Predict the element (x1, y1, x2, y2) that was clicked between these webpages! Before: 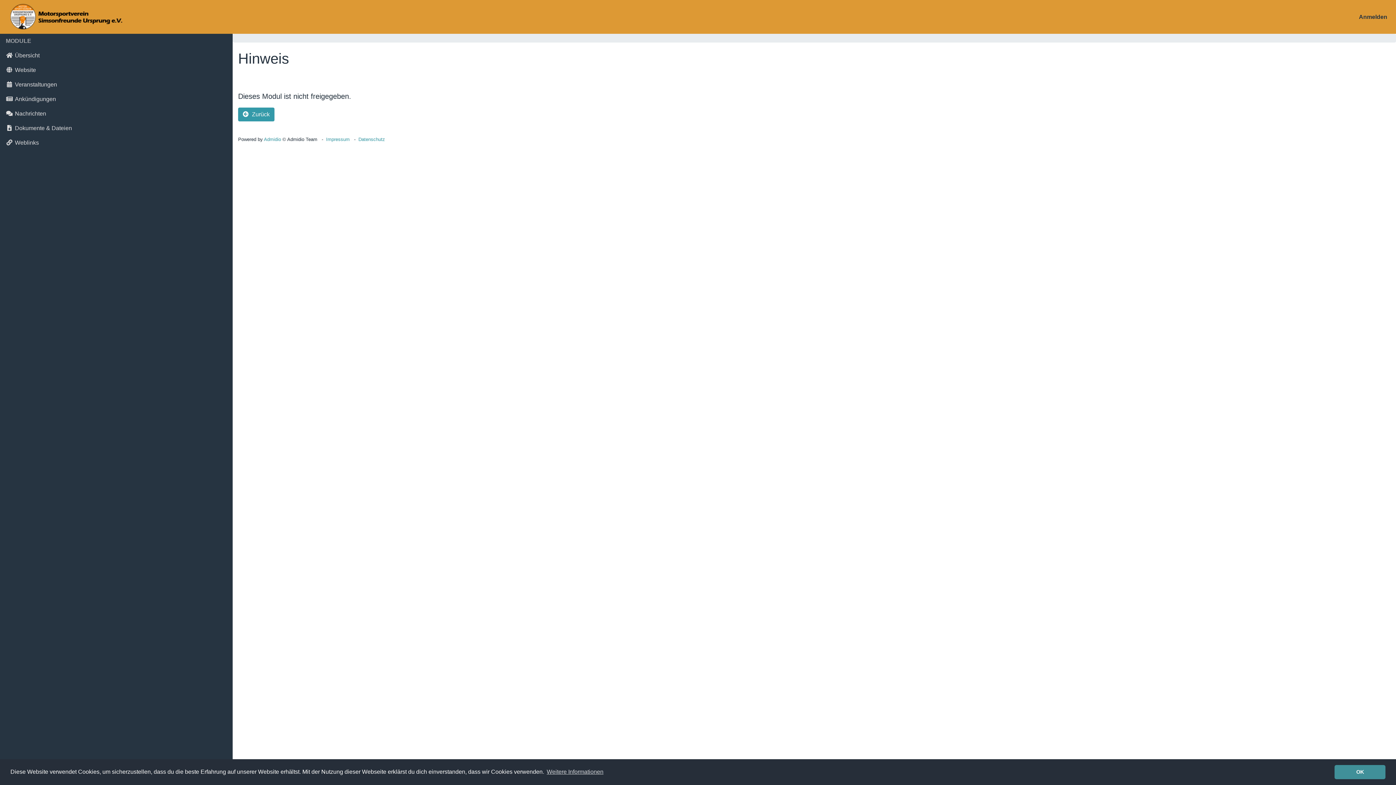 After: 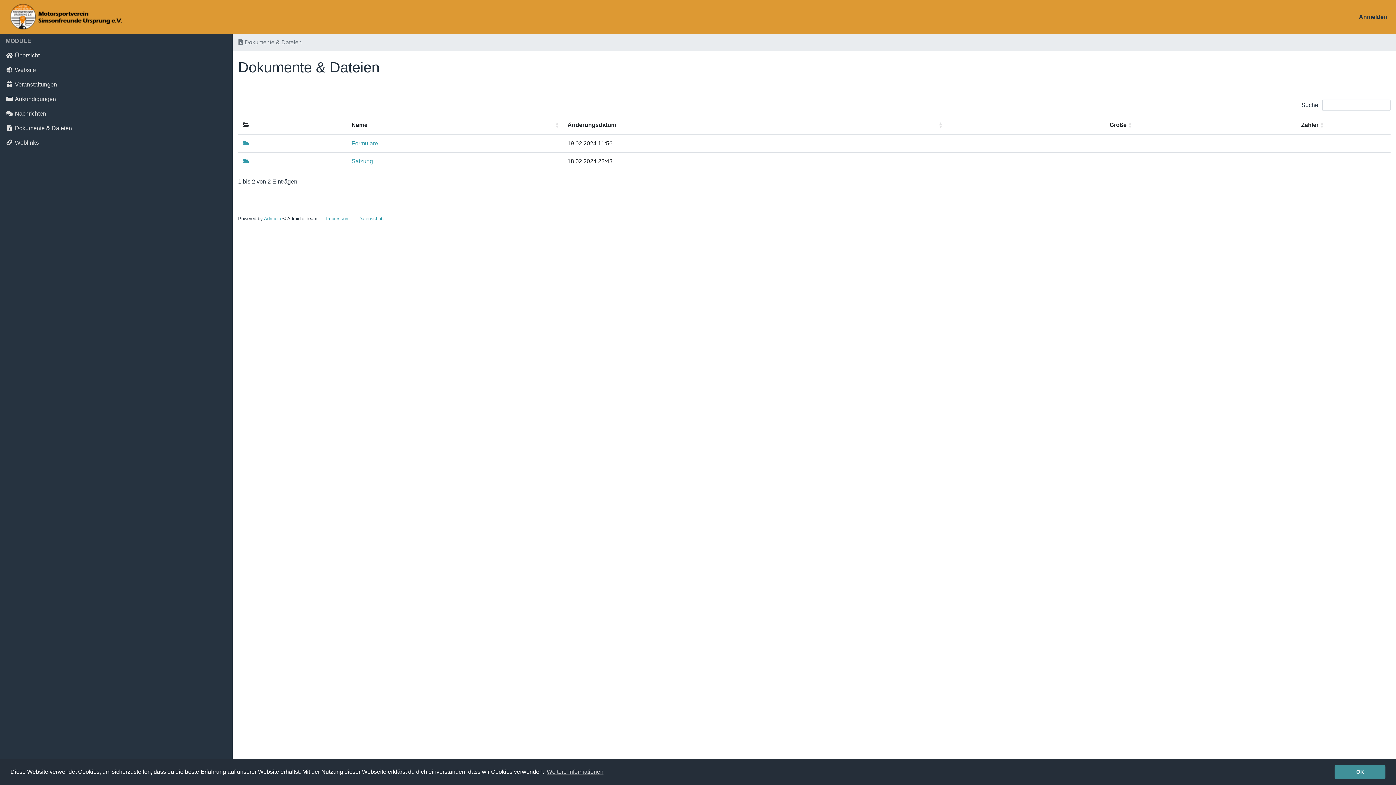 Action: bbox: (0, 121, 232, 135) label: Dokumente & Dateien